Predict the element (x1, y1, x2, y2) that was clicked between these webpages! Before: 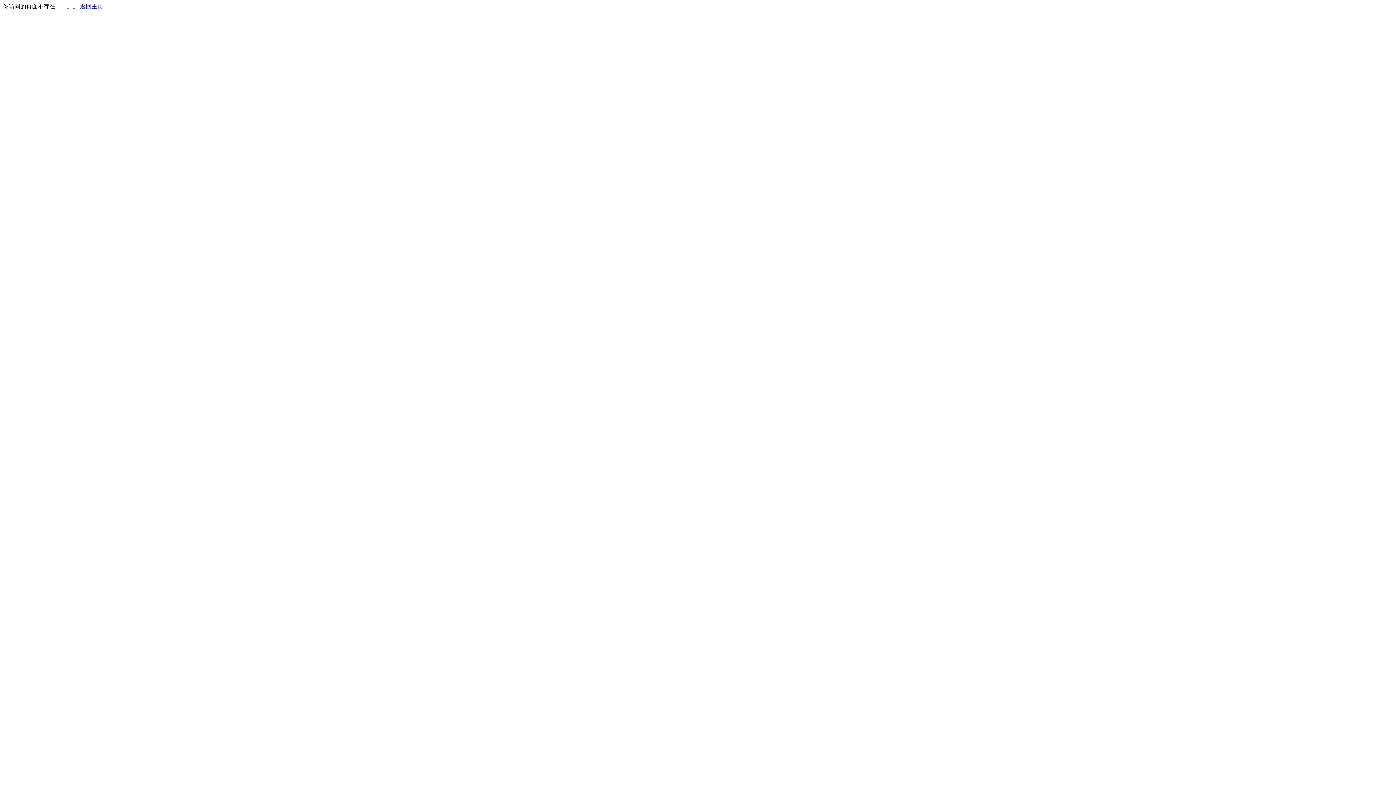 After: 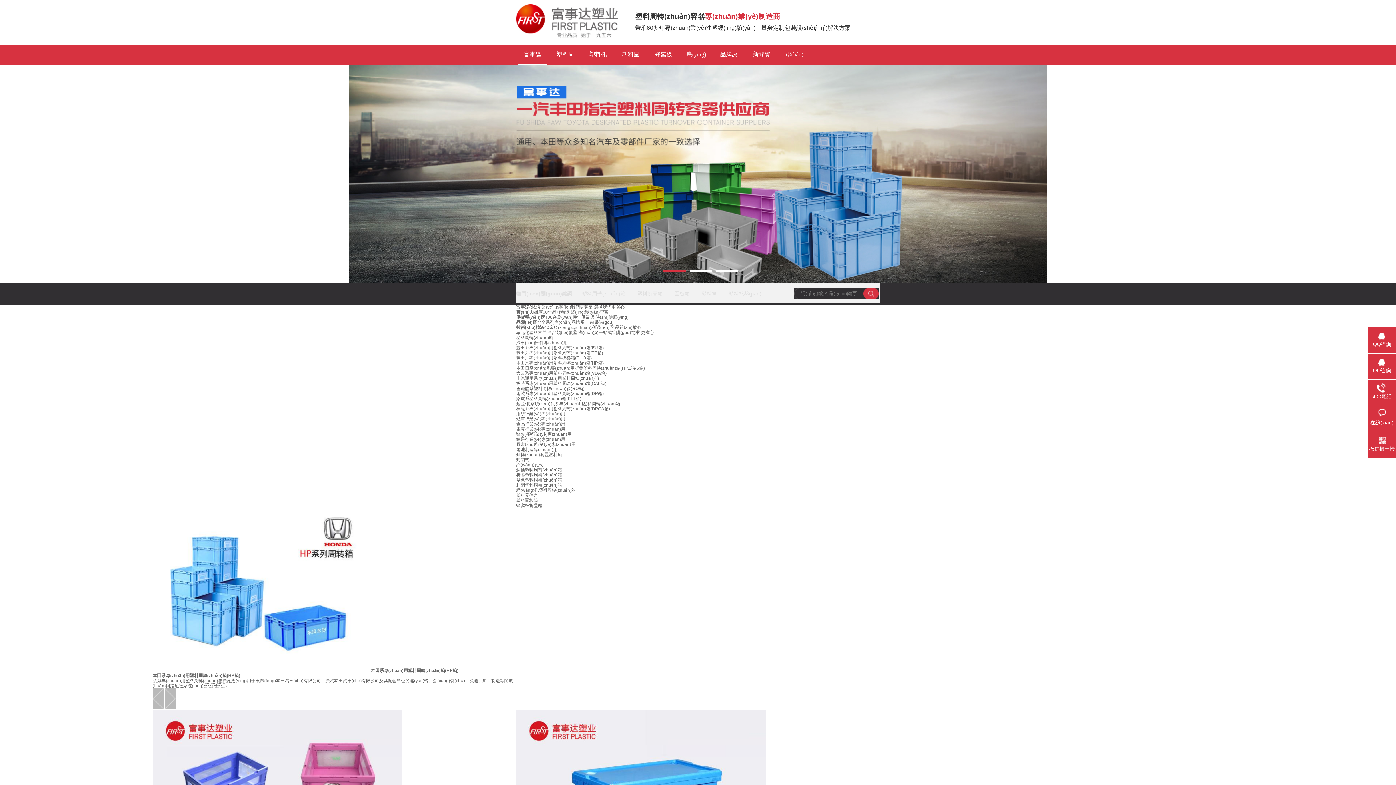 Action: label: 返回主页 bbox: (80, 3, 103, 9)